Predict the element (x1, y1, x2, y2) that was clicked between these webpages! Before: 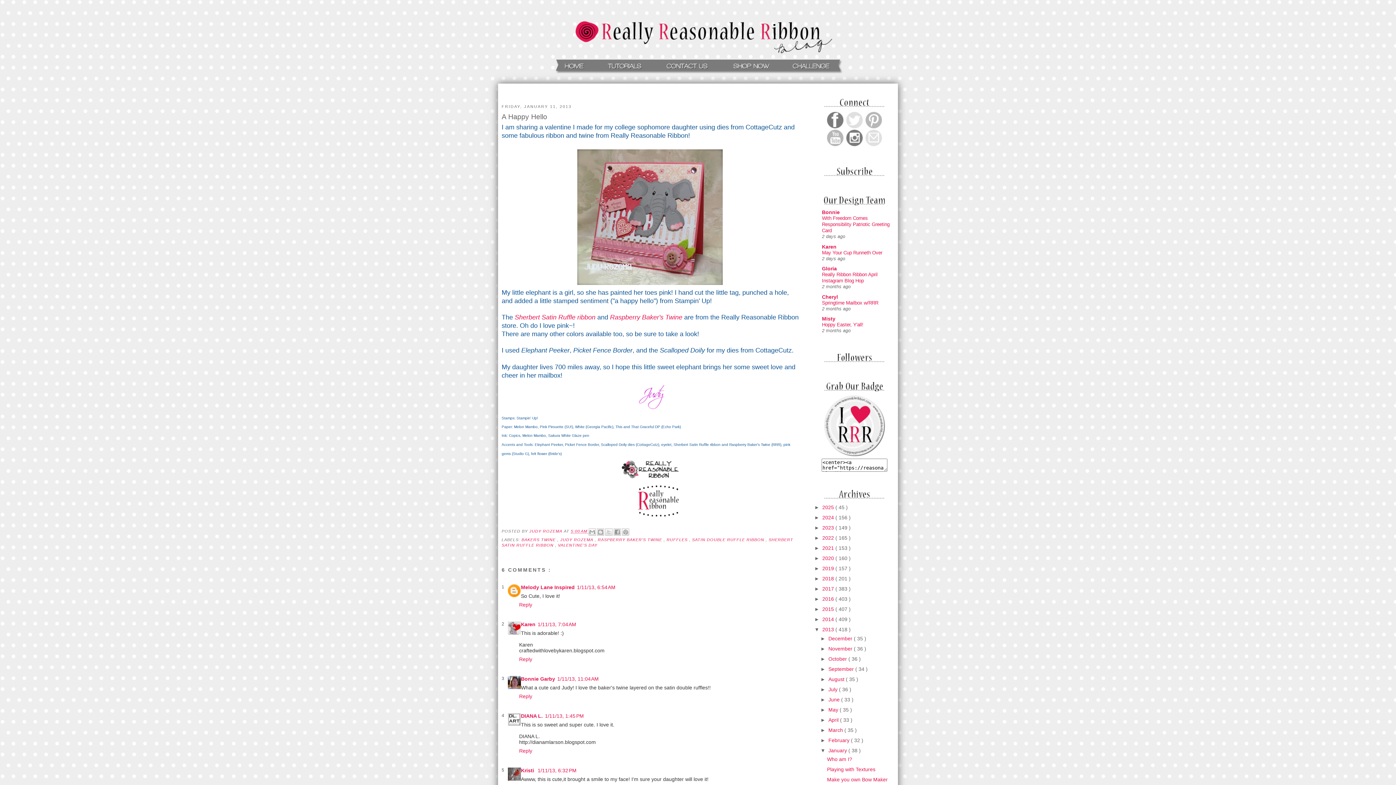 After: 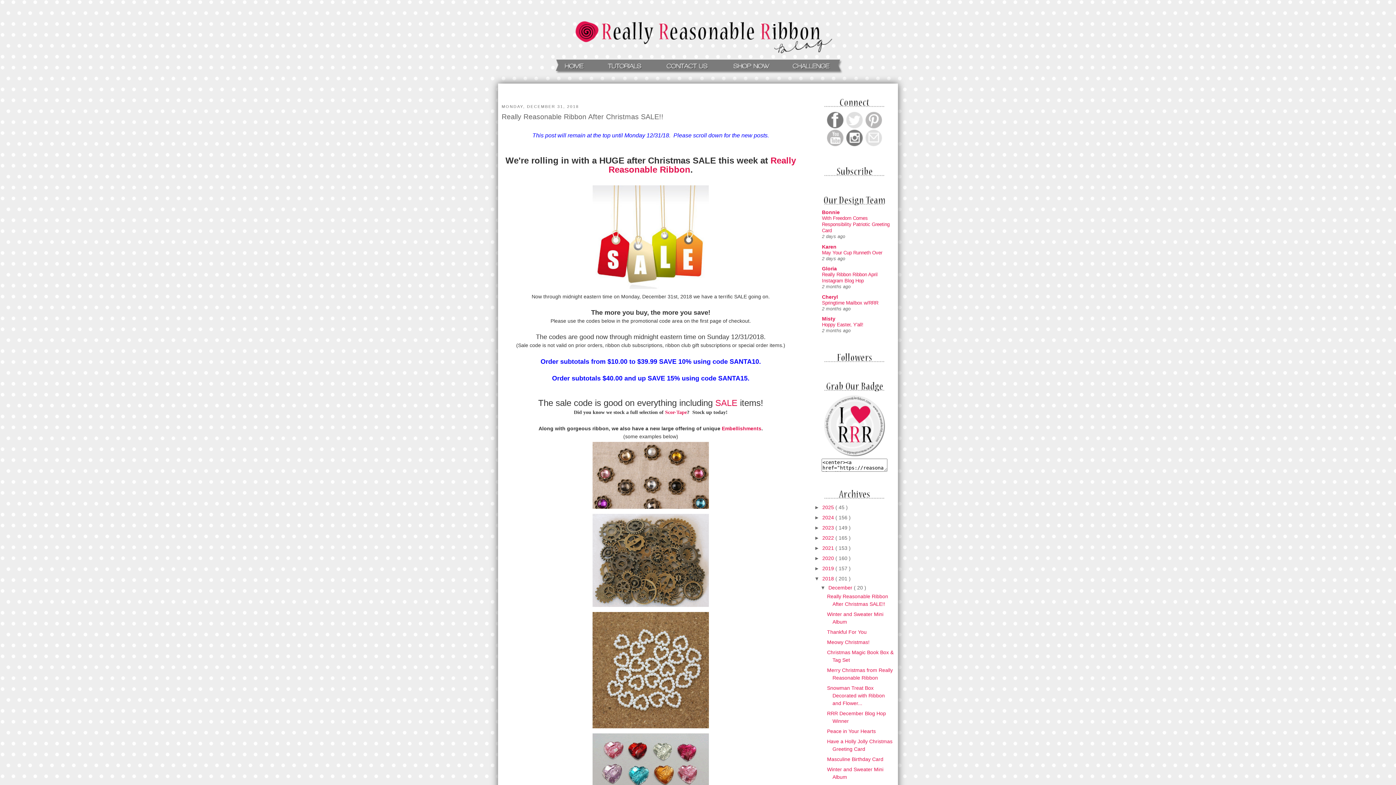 Action: bbox: (822, 576, 835, 581) label: 2018 